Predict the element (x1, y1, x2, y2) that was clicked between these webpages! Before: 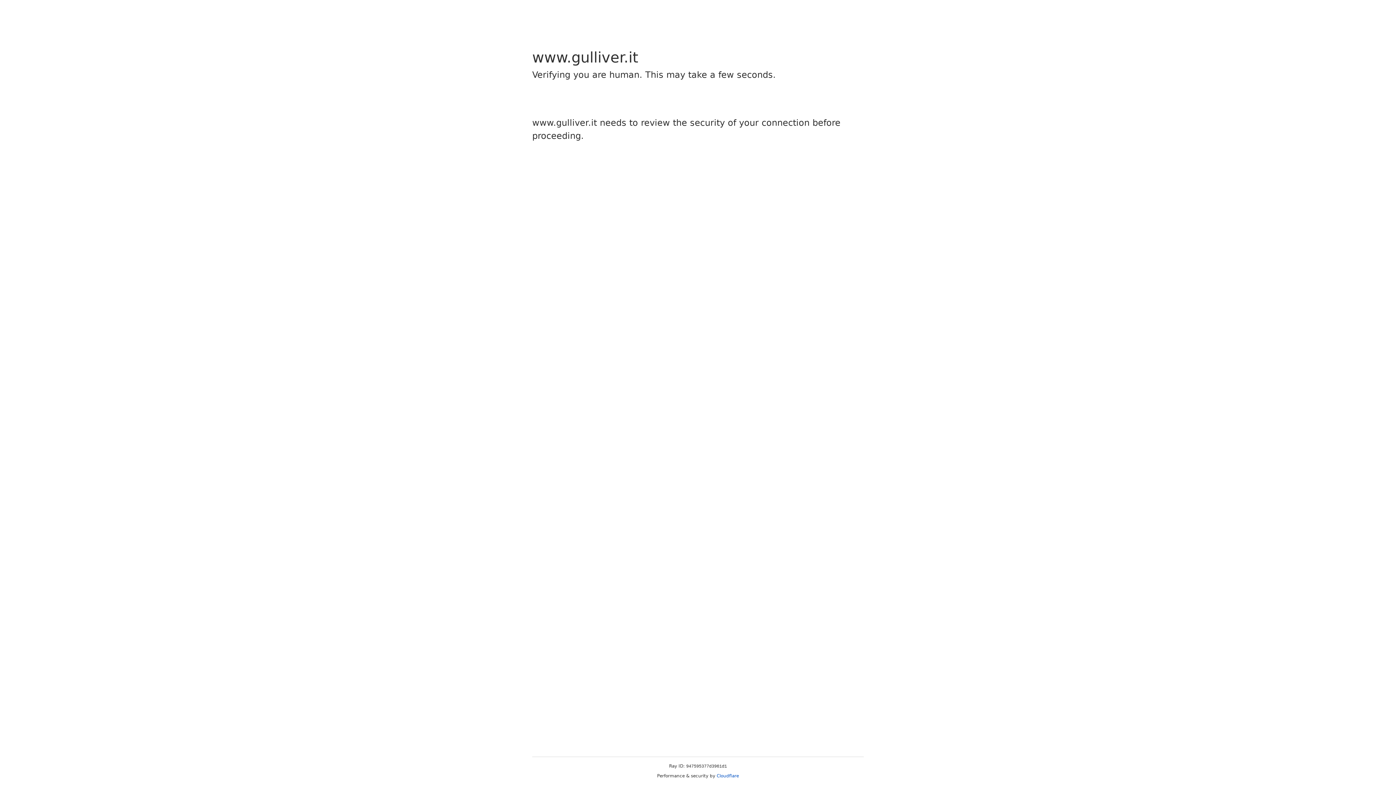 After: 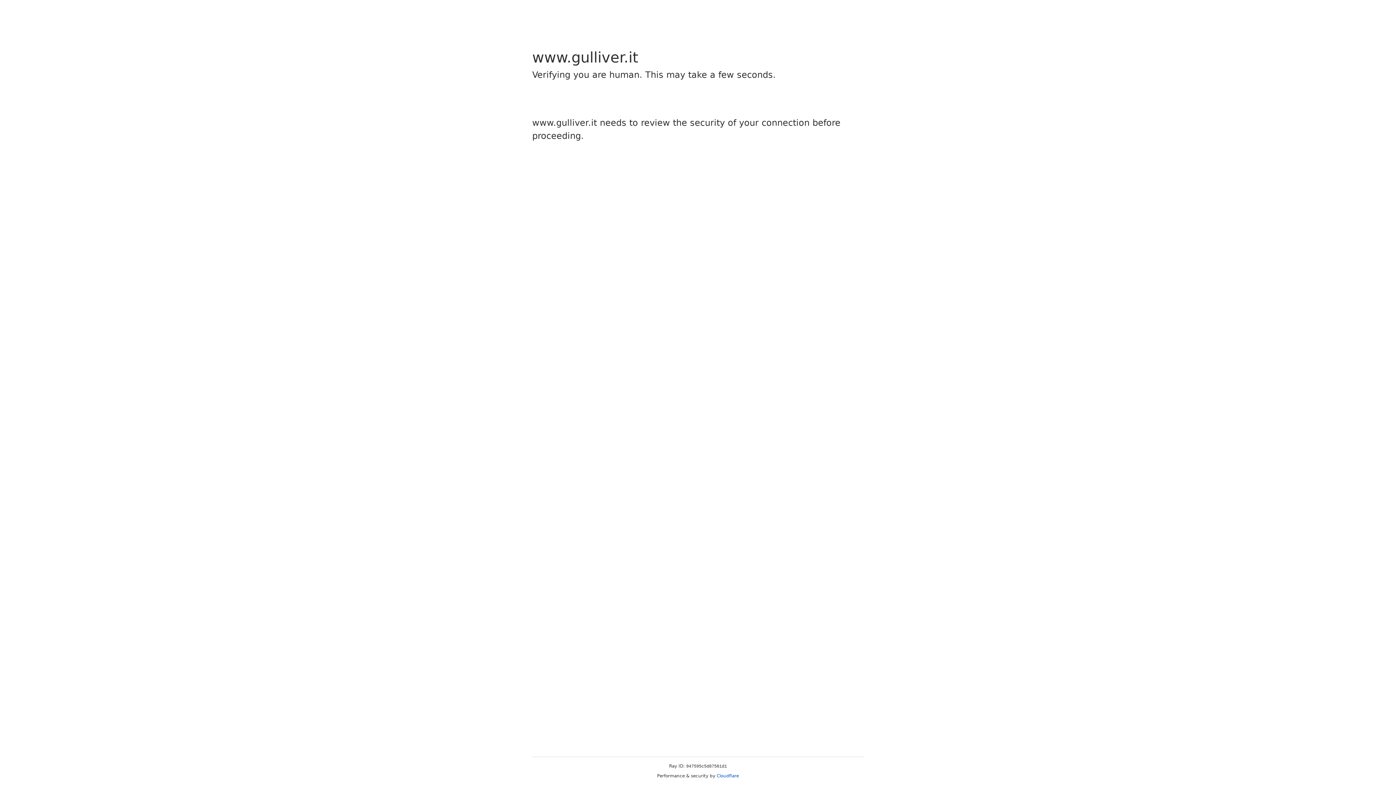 Action: label: Cloudflare bbox: (716, 773, 739, 778)